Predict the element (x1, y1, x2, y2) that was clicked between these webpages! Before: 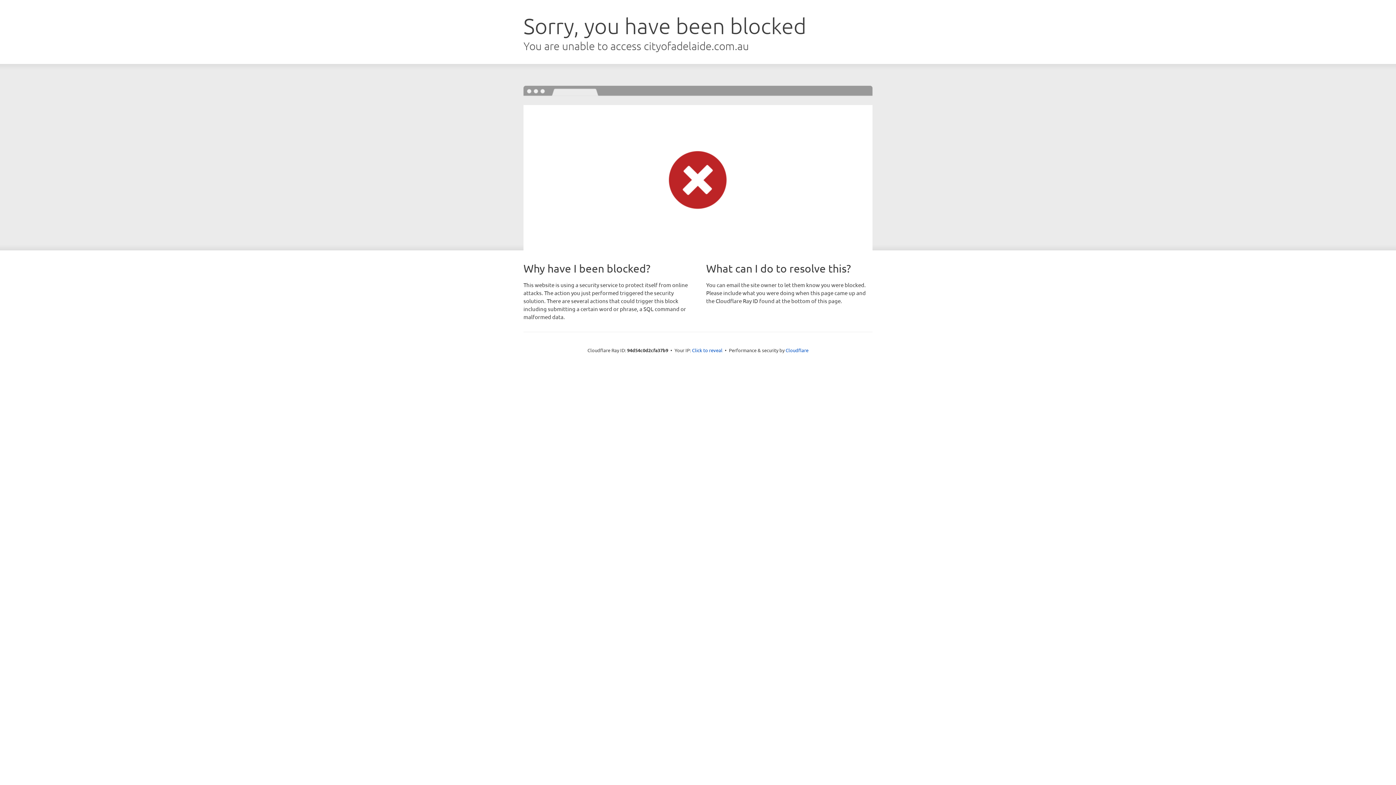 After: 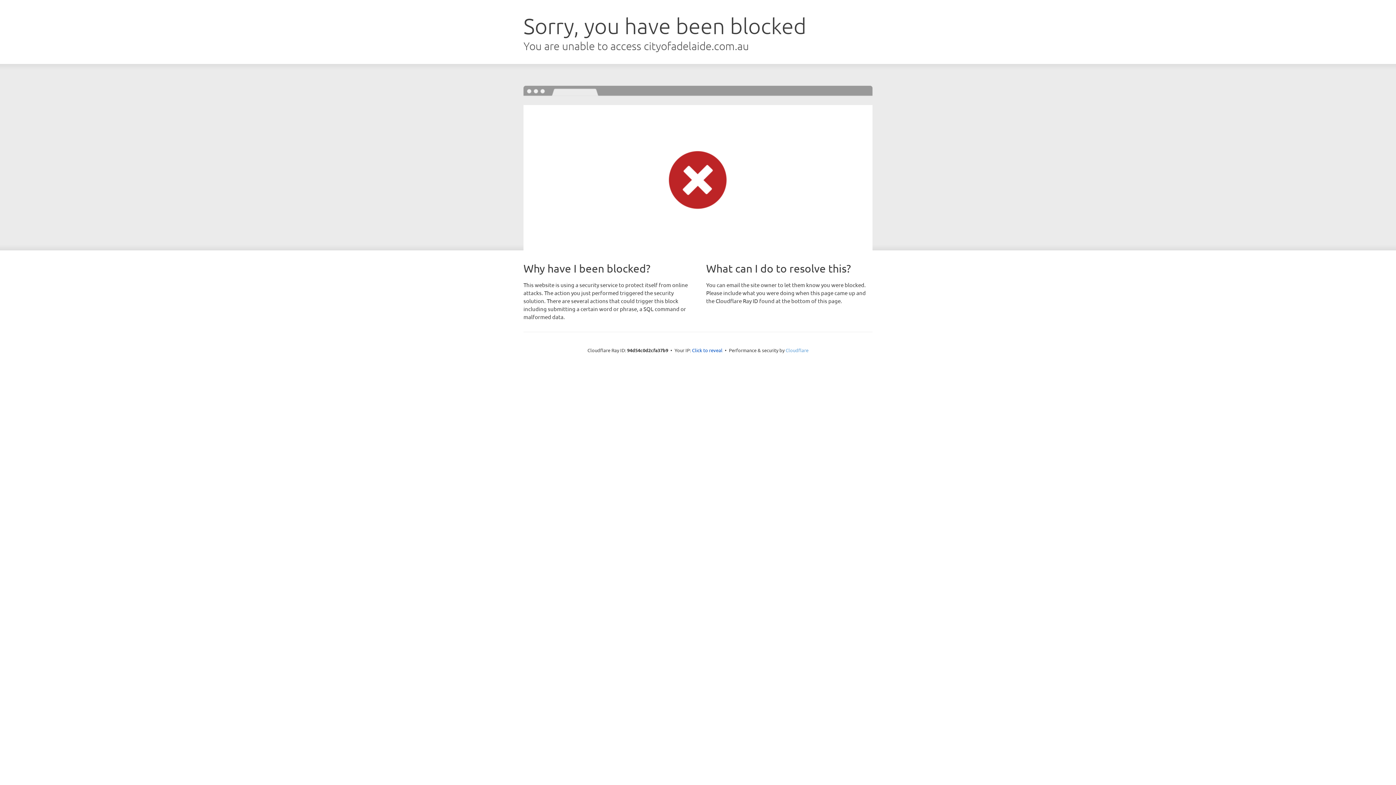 Action: bbox: (785, 347, 808, 353) label: Cloudflare